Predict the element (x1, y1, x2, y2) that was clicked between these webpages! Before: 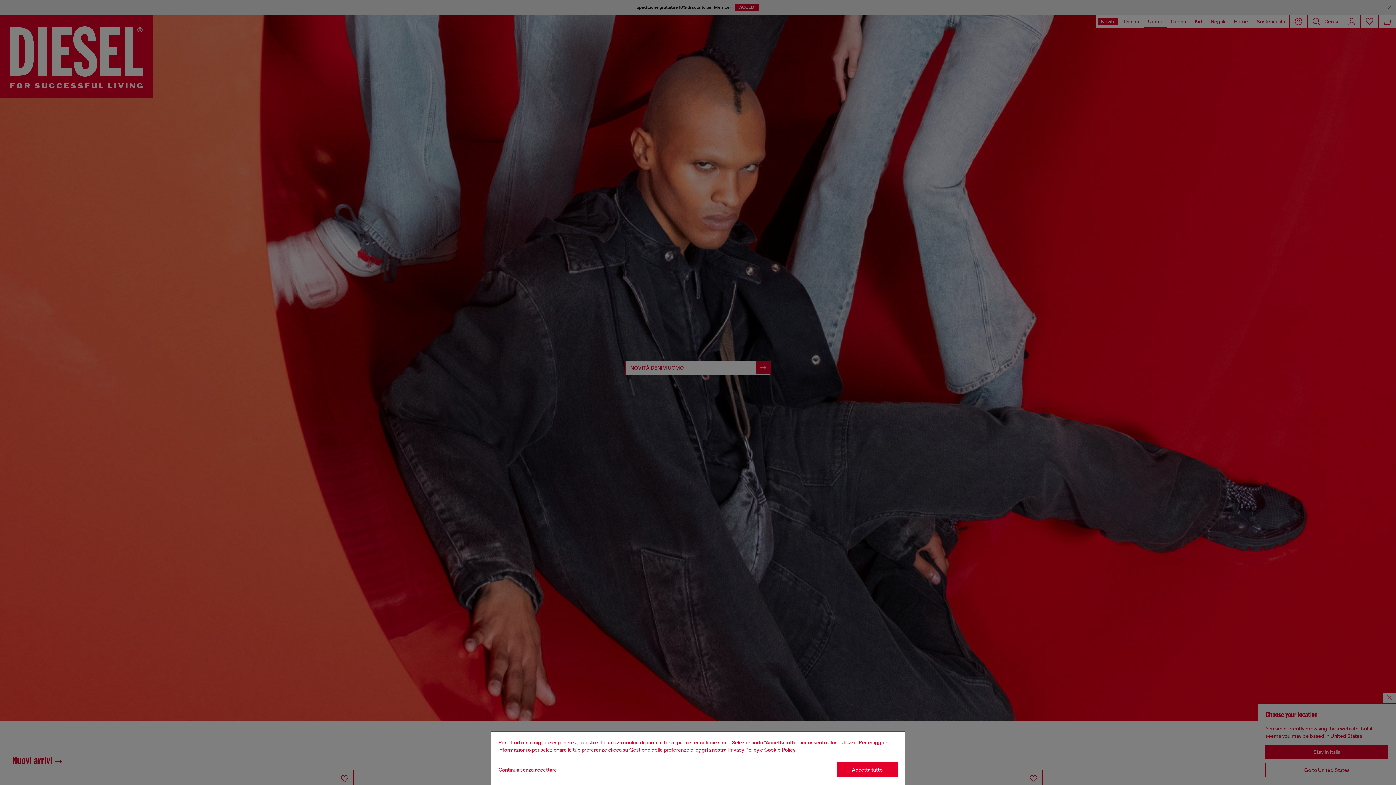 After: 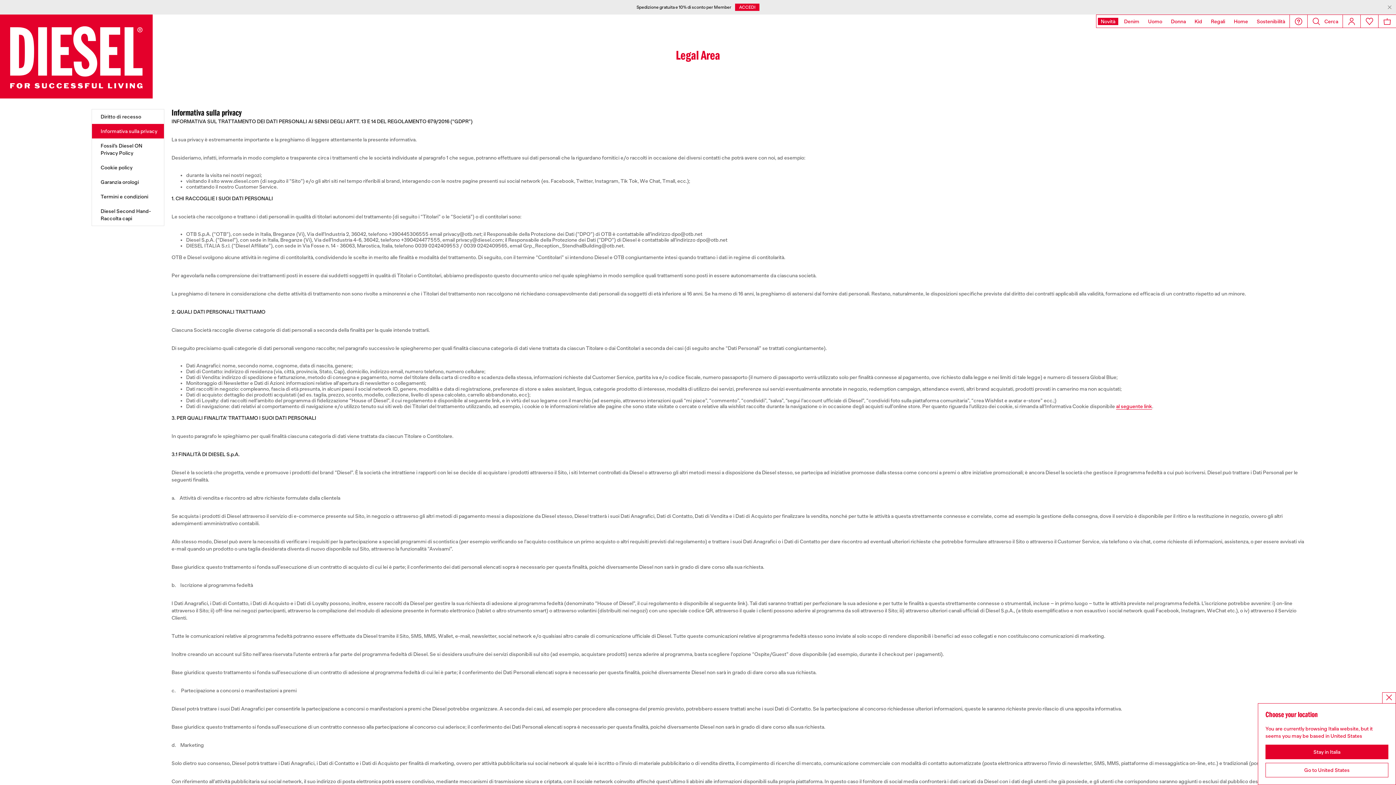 Action: bbox: (727, 747, 759, 753) label: privacy Policy